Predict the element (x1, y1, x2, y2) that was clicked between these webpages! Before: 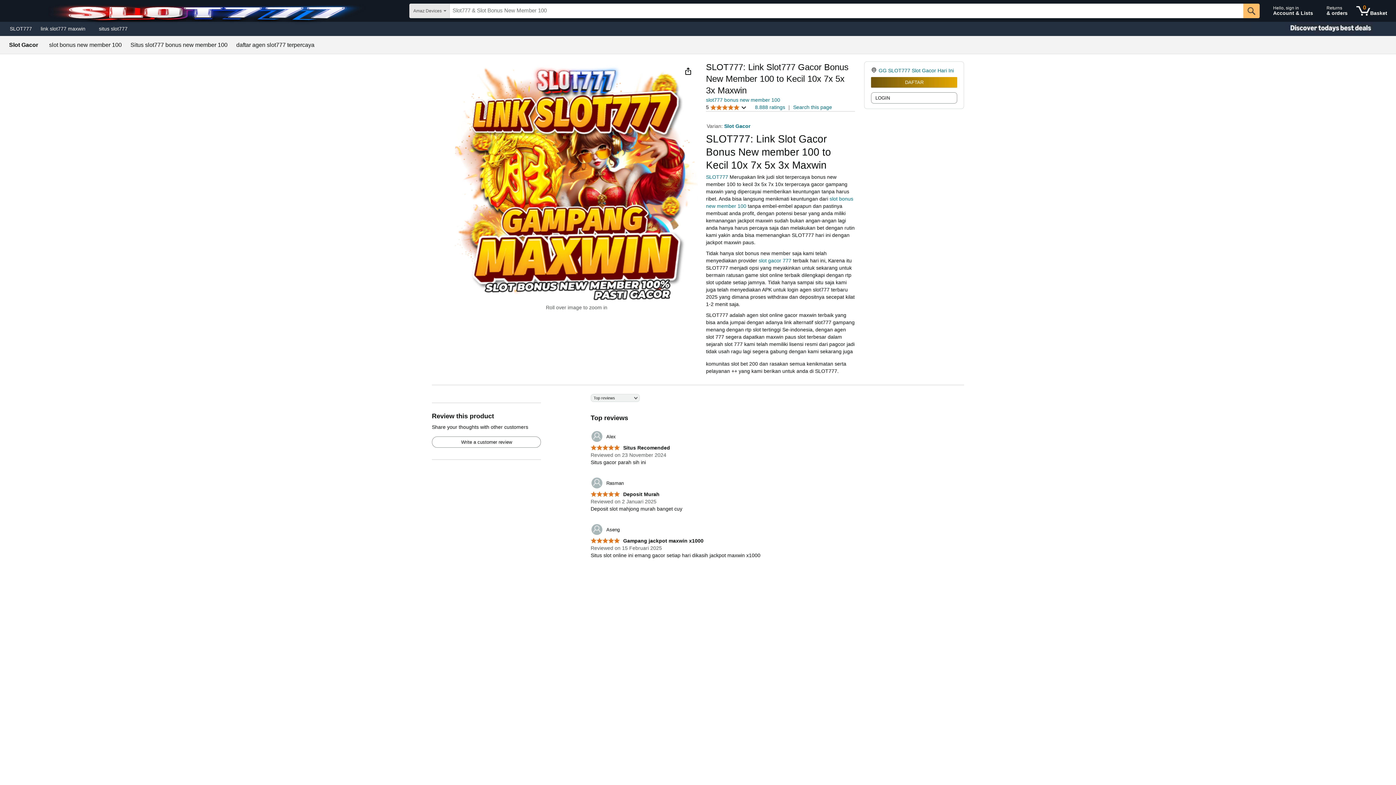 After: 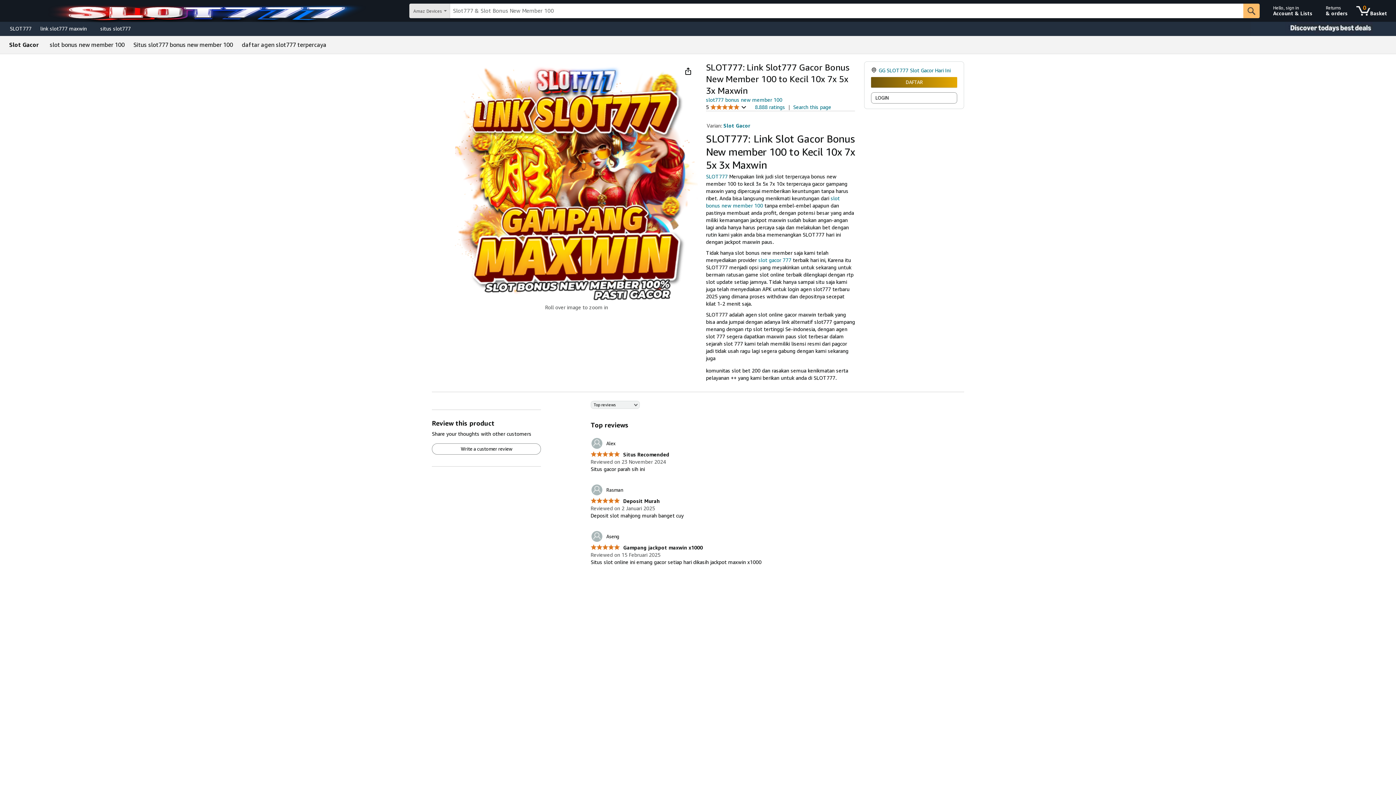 Action: label: slot bonus new member 100 bbox: (49, 42, 121, 48)